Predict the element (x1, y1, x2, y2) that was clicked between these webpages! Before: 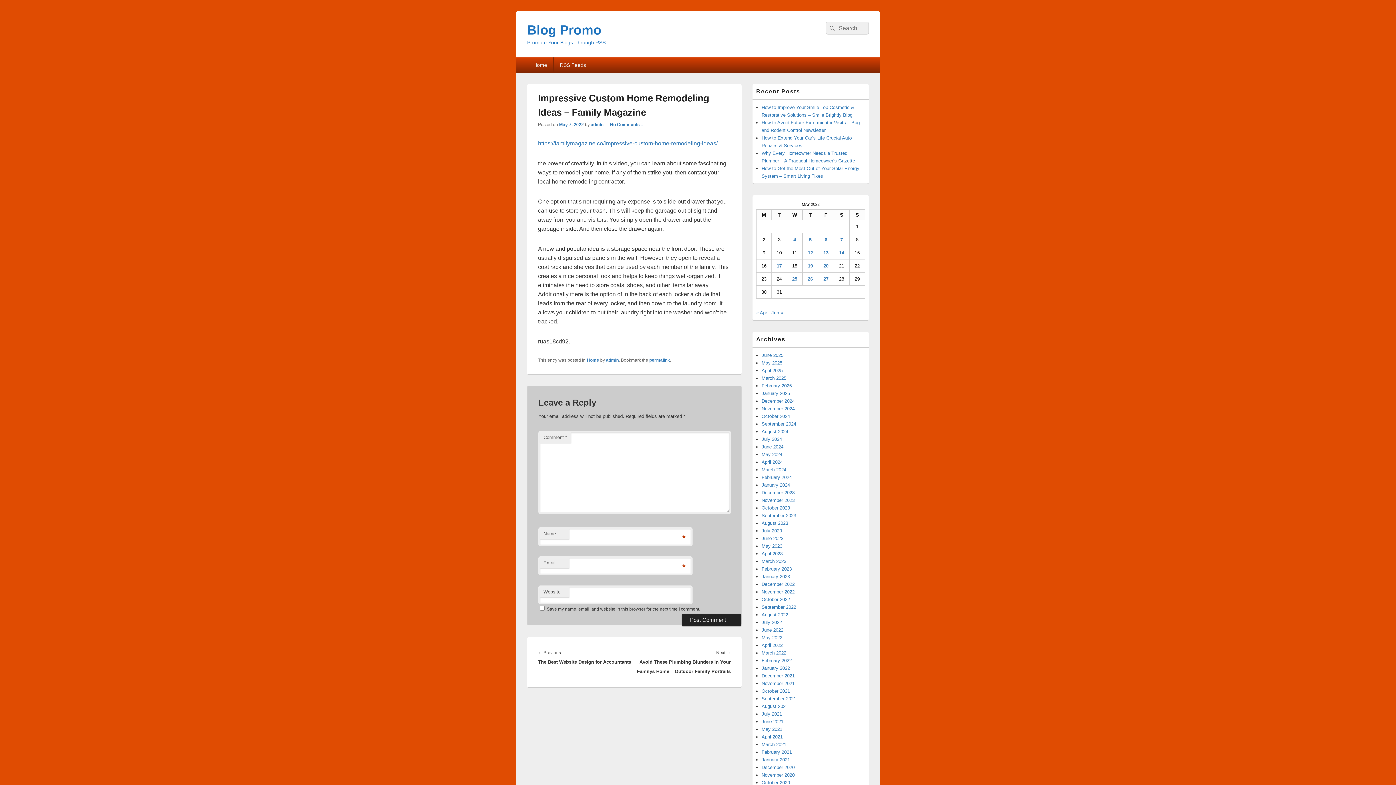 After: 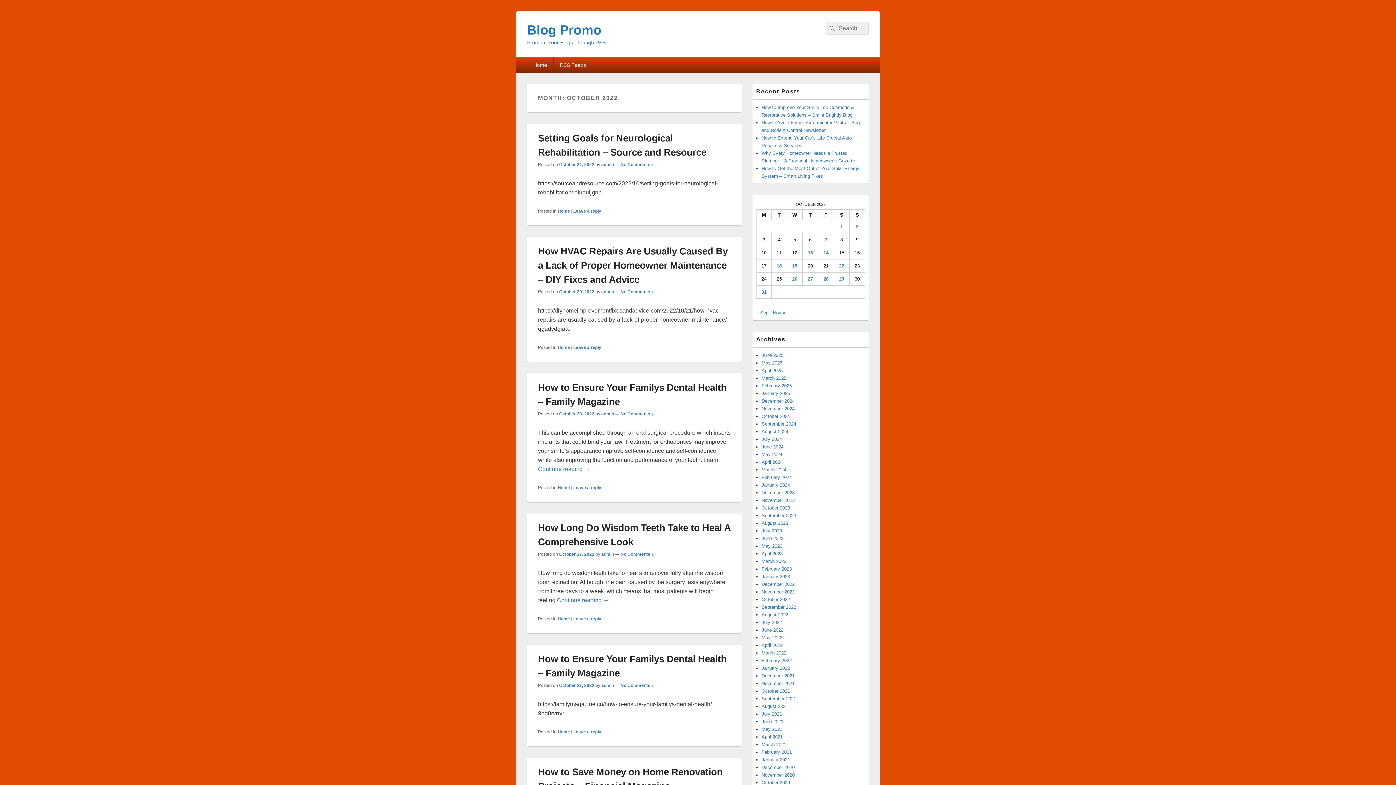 Action: label: October 2022 bbox: (761, 597, 790, 602)